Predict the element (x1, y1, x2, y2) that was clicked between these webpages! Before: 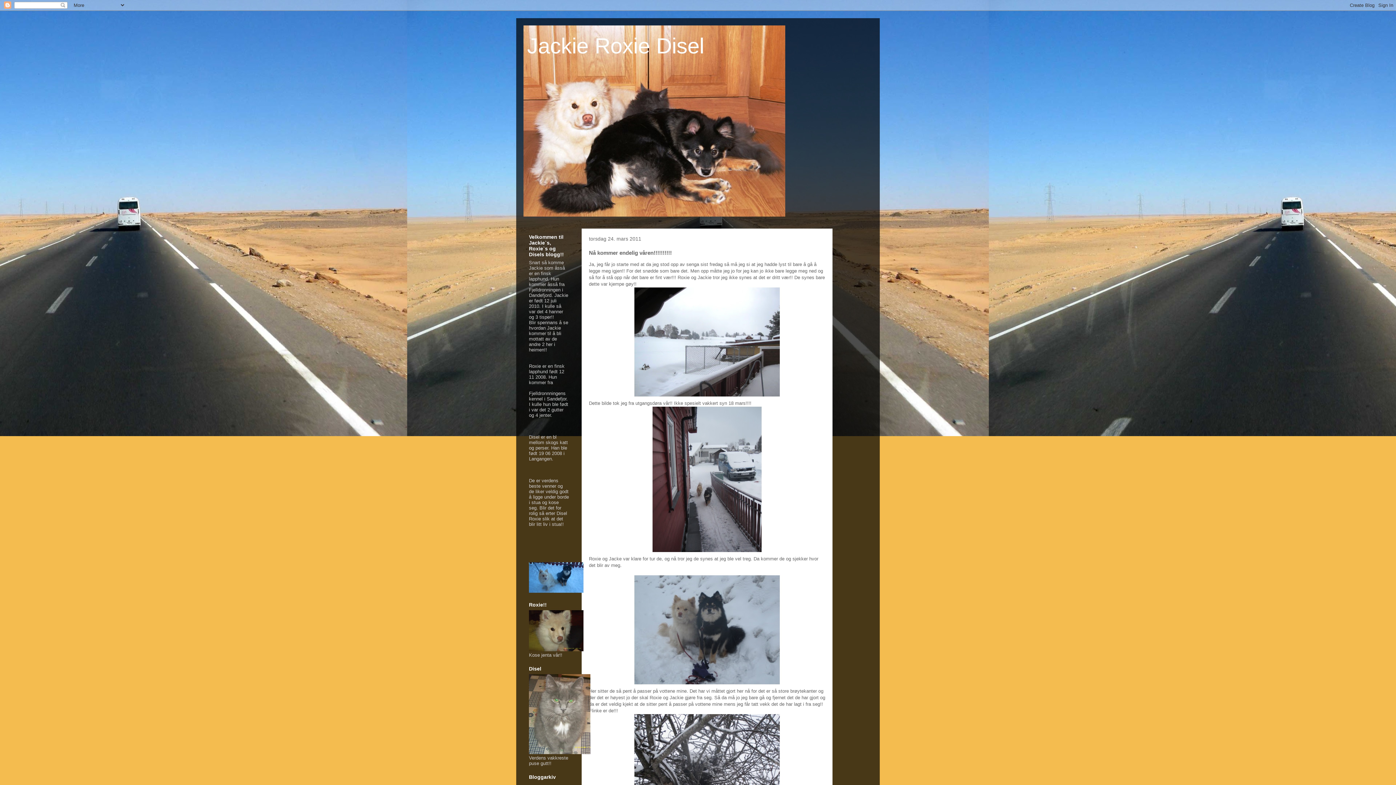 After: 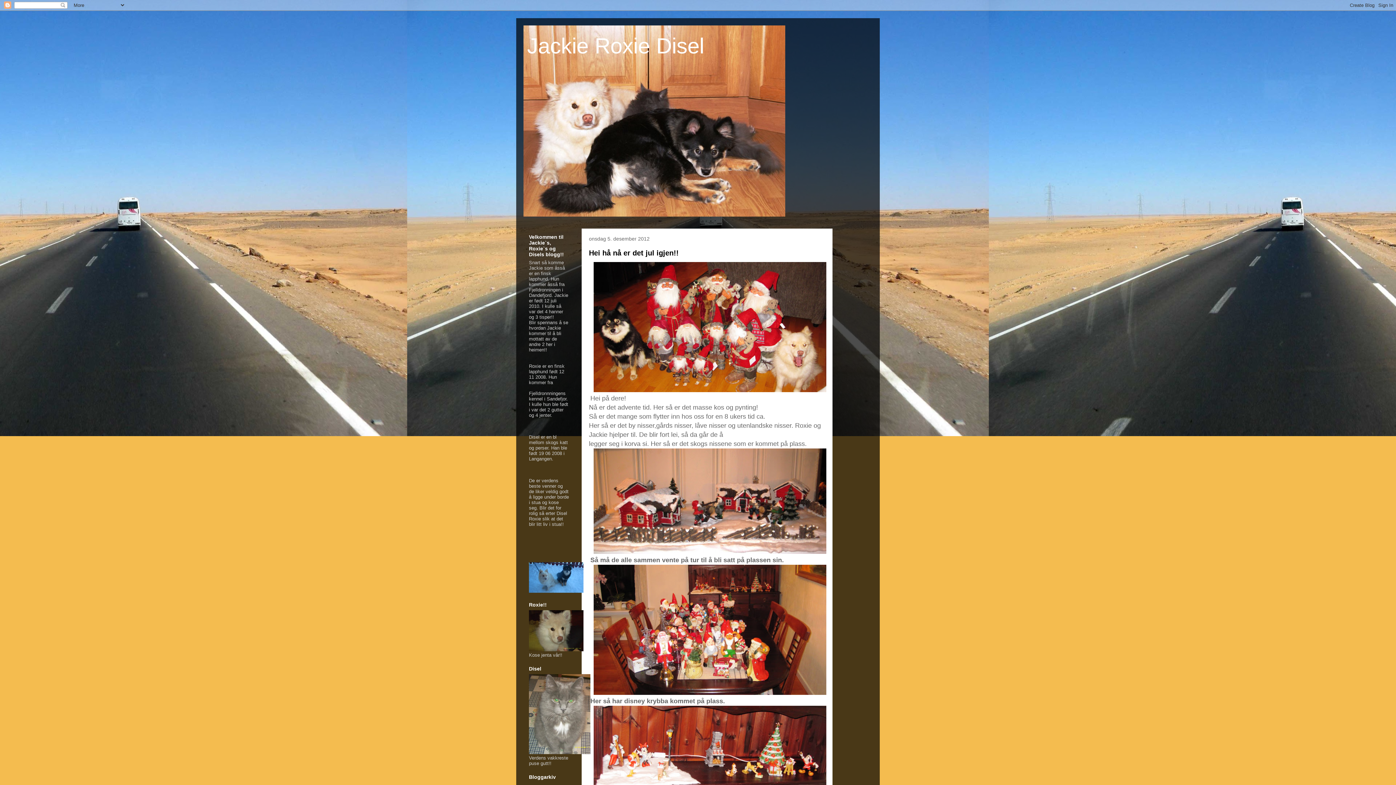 Action: bbox: (527, 33, 704, 58) label: Jackie Roxie Disel